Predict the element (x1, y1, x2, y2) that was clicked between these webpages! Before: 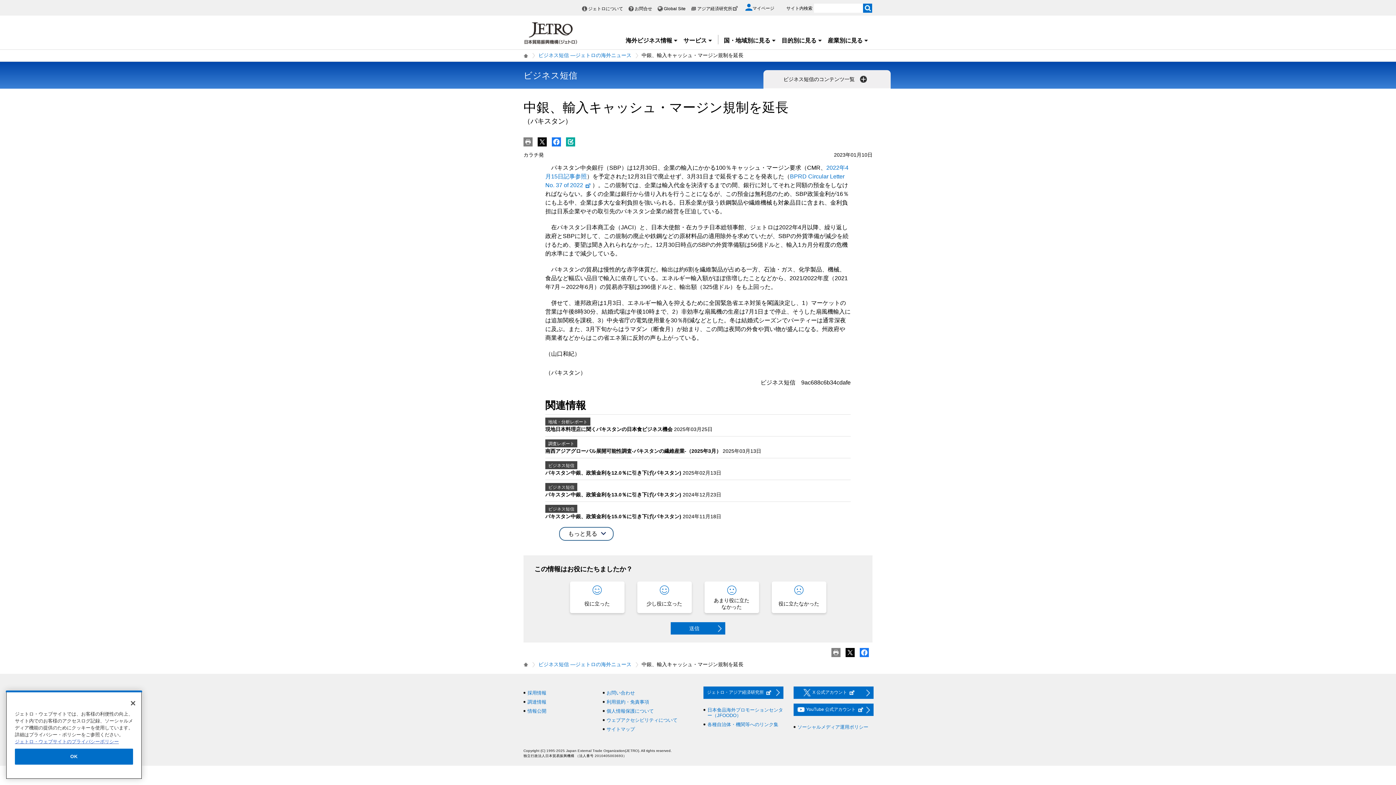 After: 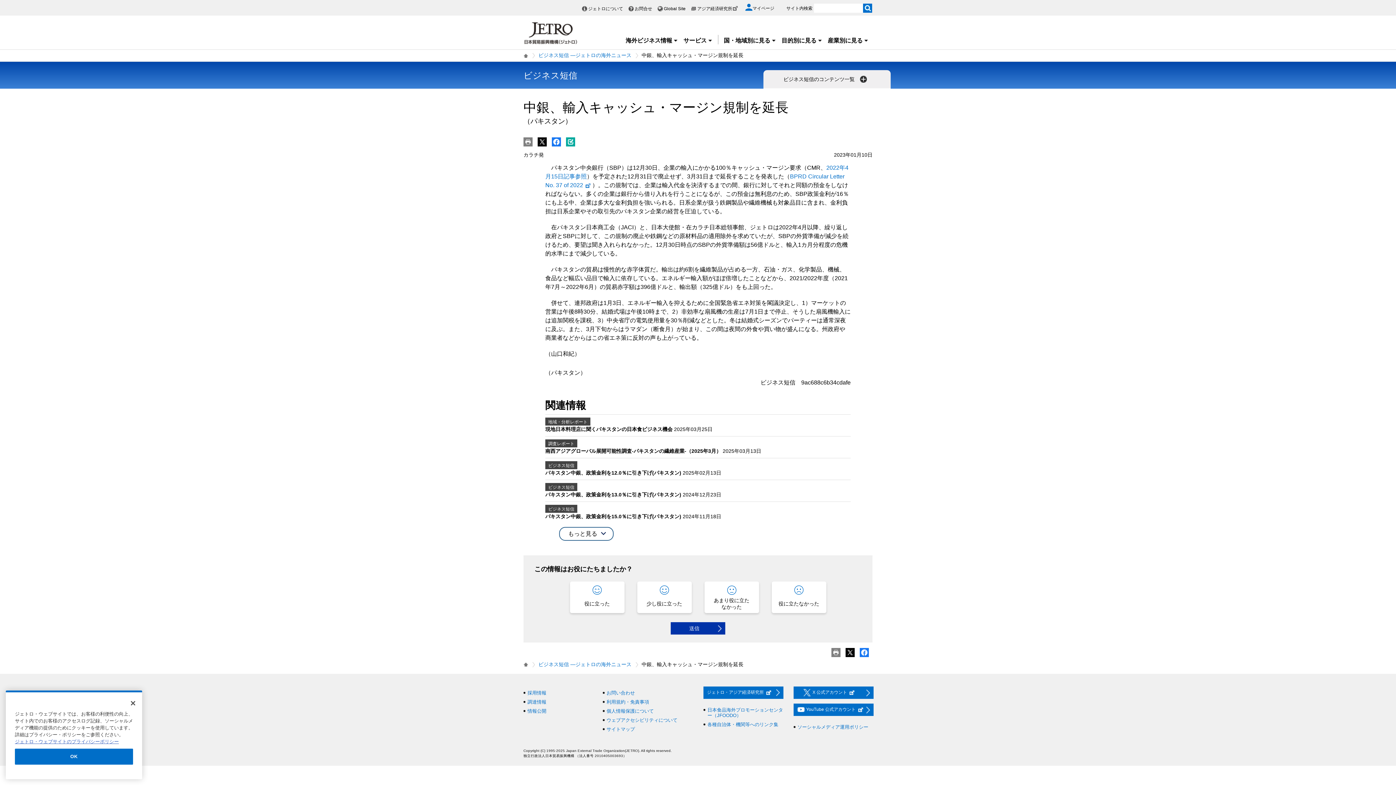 Action: label: 送信 bbox: (670, 622, 725, 634)